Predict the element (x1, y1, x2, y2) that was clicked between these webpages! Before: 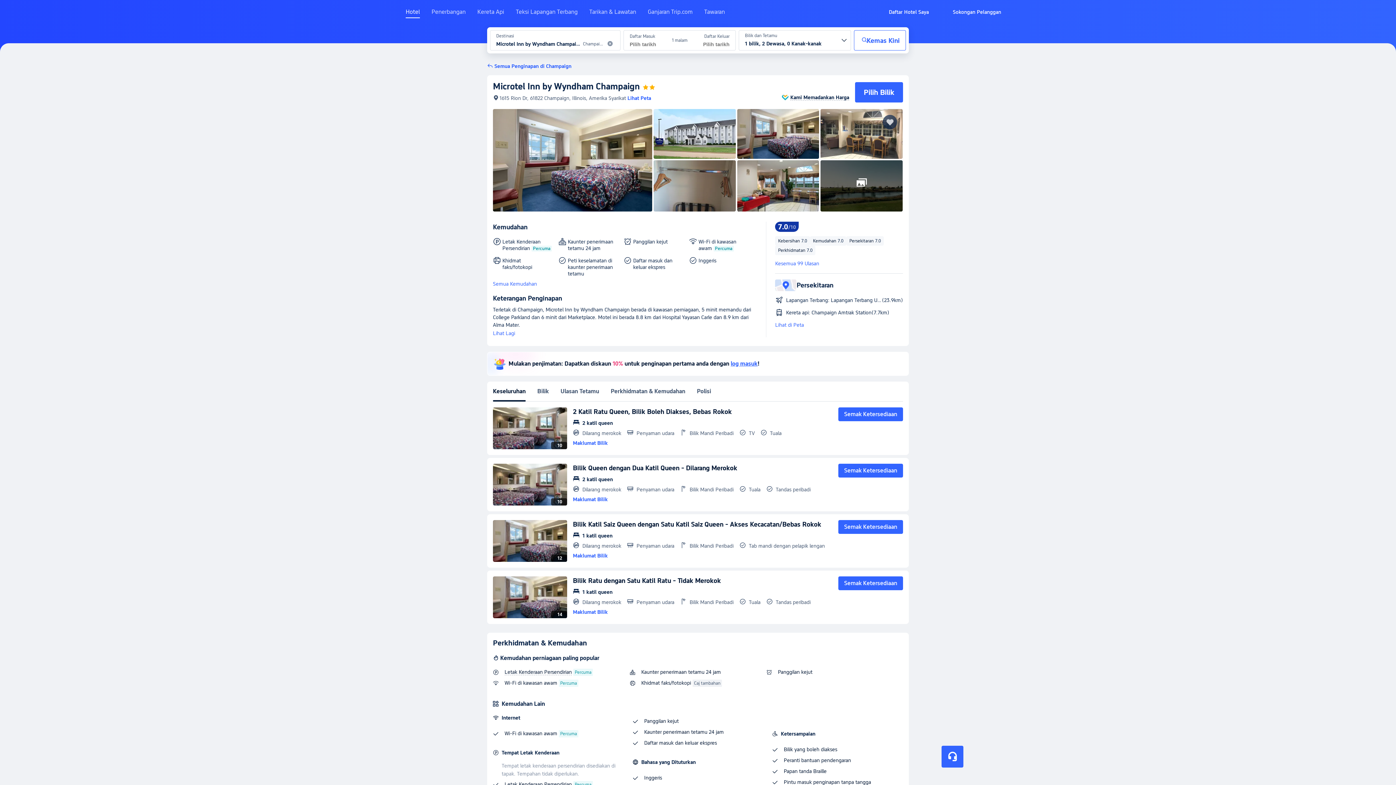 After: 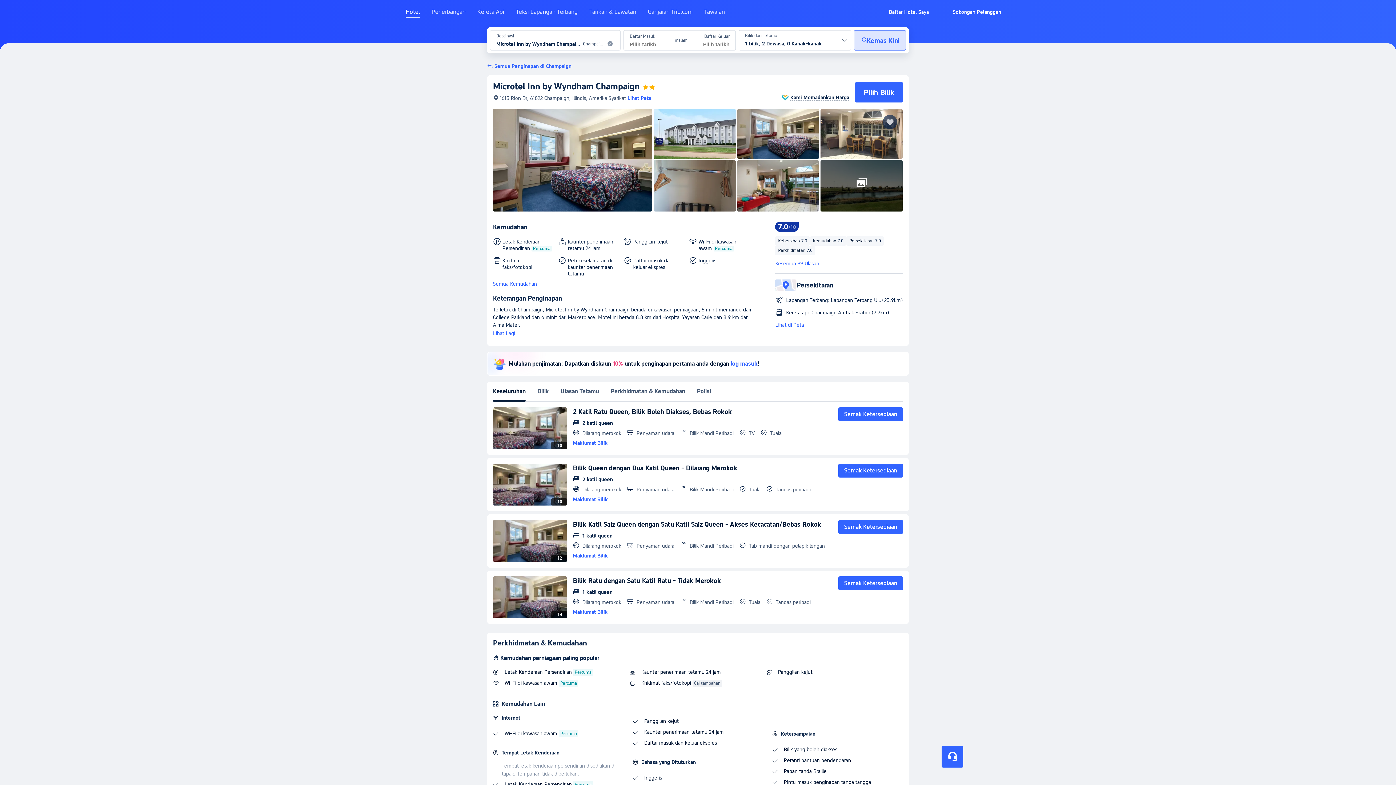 Action: bbox: (854, 30, 906, 50) label: Kemas Kini